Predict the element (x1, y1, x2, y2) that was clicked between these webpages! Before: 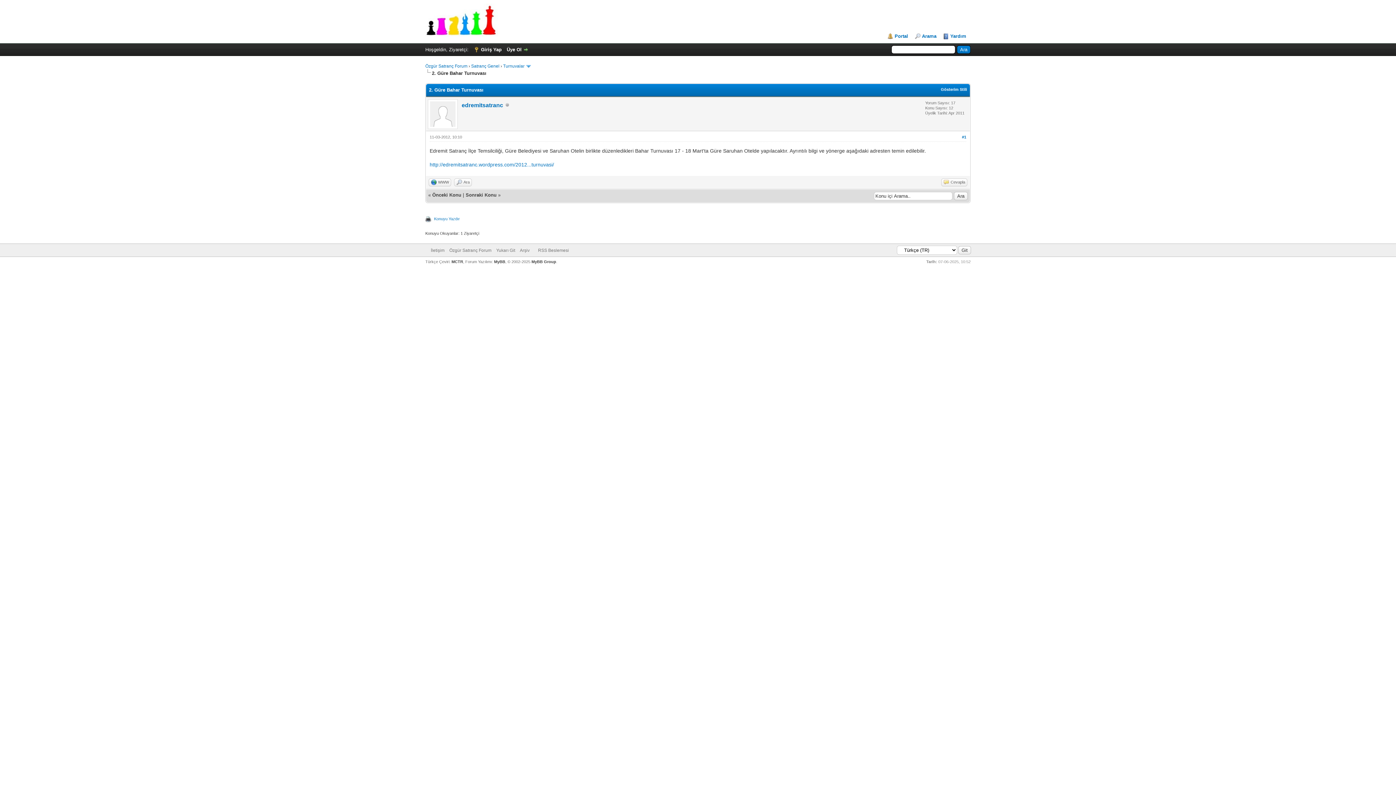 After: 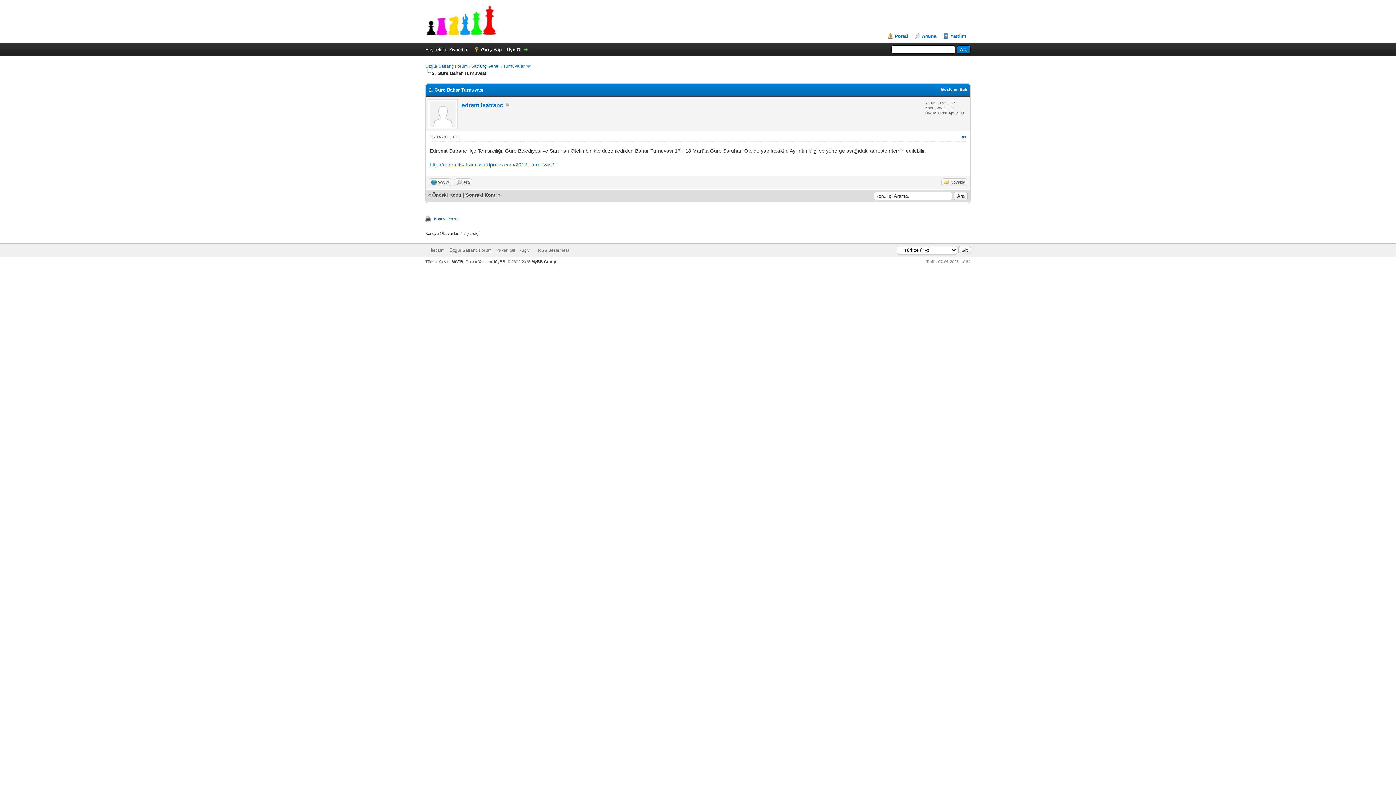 Action: bbox: (429, 161, 554, 167) label: http://edremitsatranc.wordpress.com/2012...turnuvasi/